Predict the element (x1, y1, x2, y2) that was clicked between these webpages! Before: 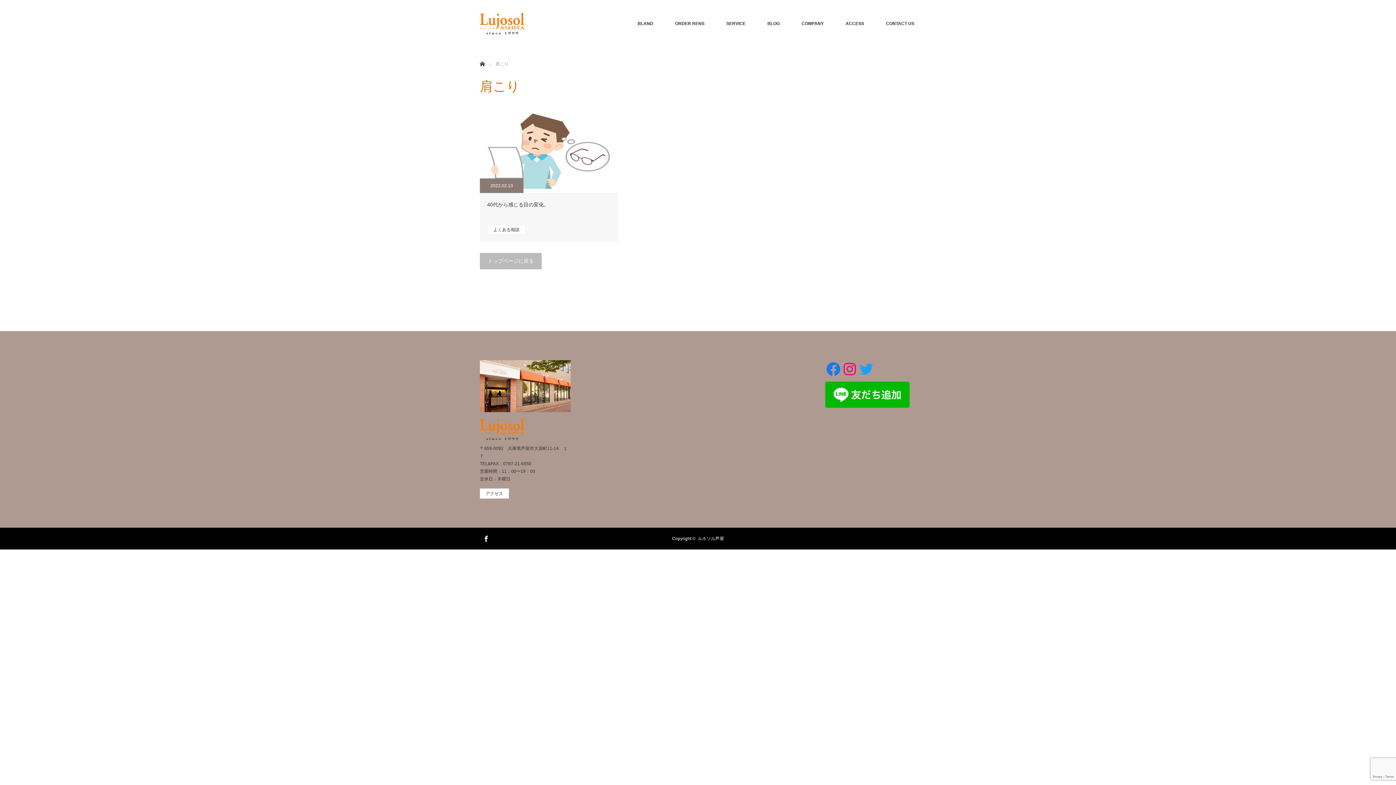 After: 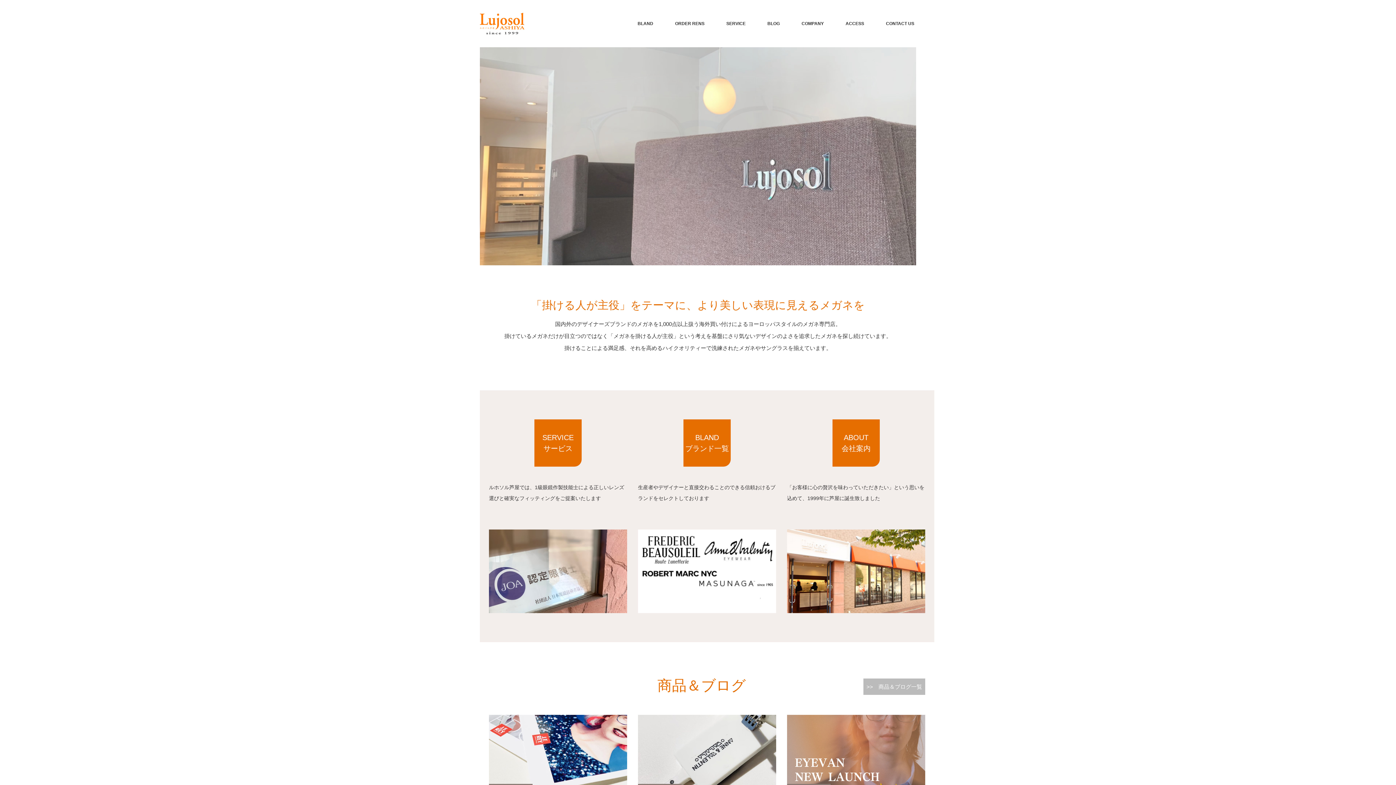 Action: bbox: (480, 12, 569, 34)